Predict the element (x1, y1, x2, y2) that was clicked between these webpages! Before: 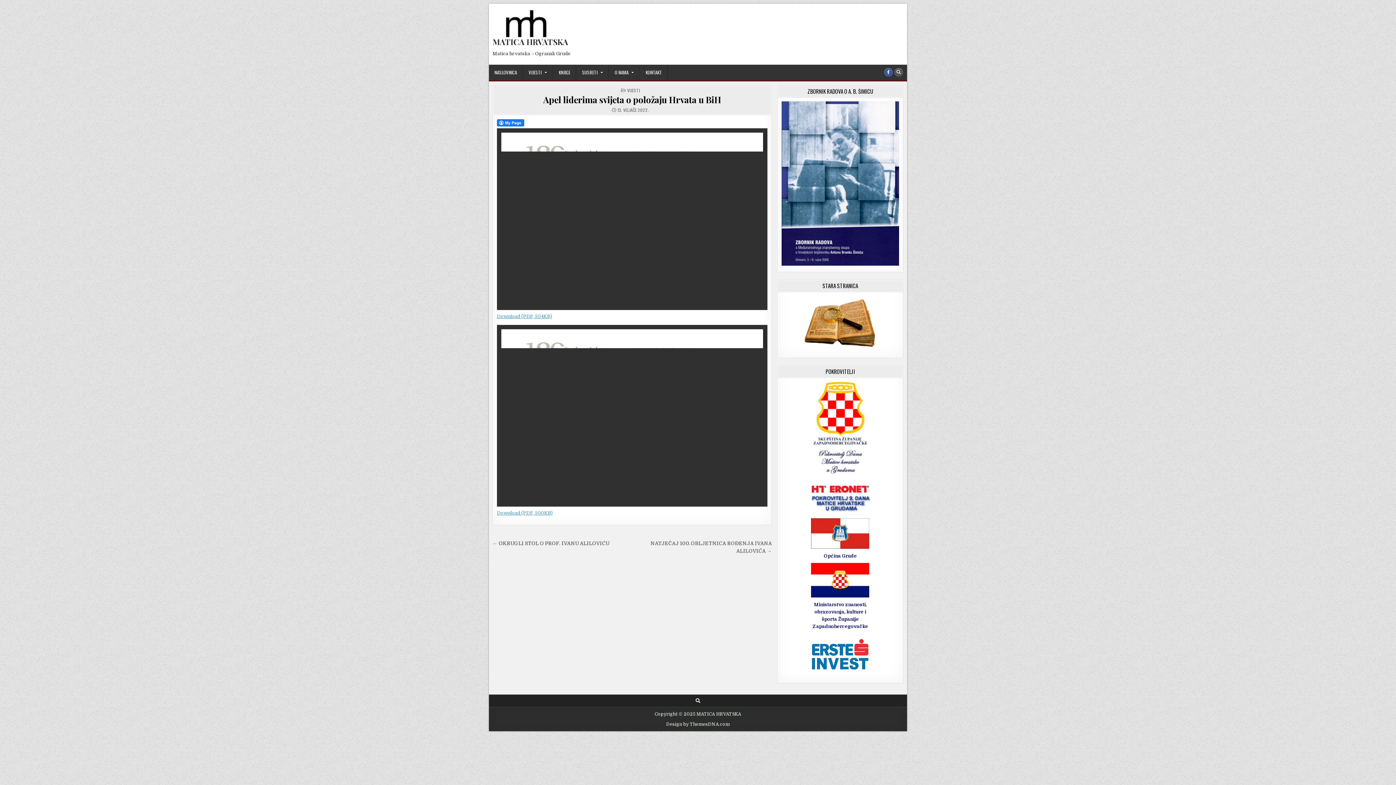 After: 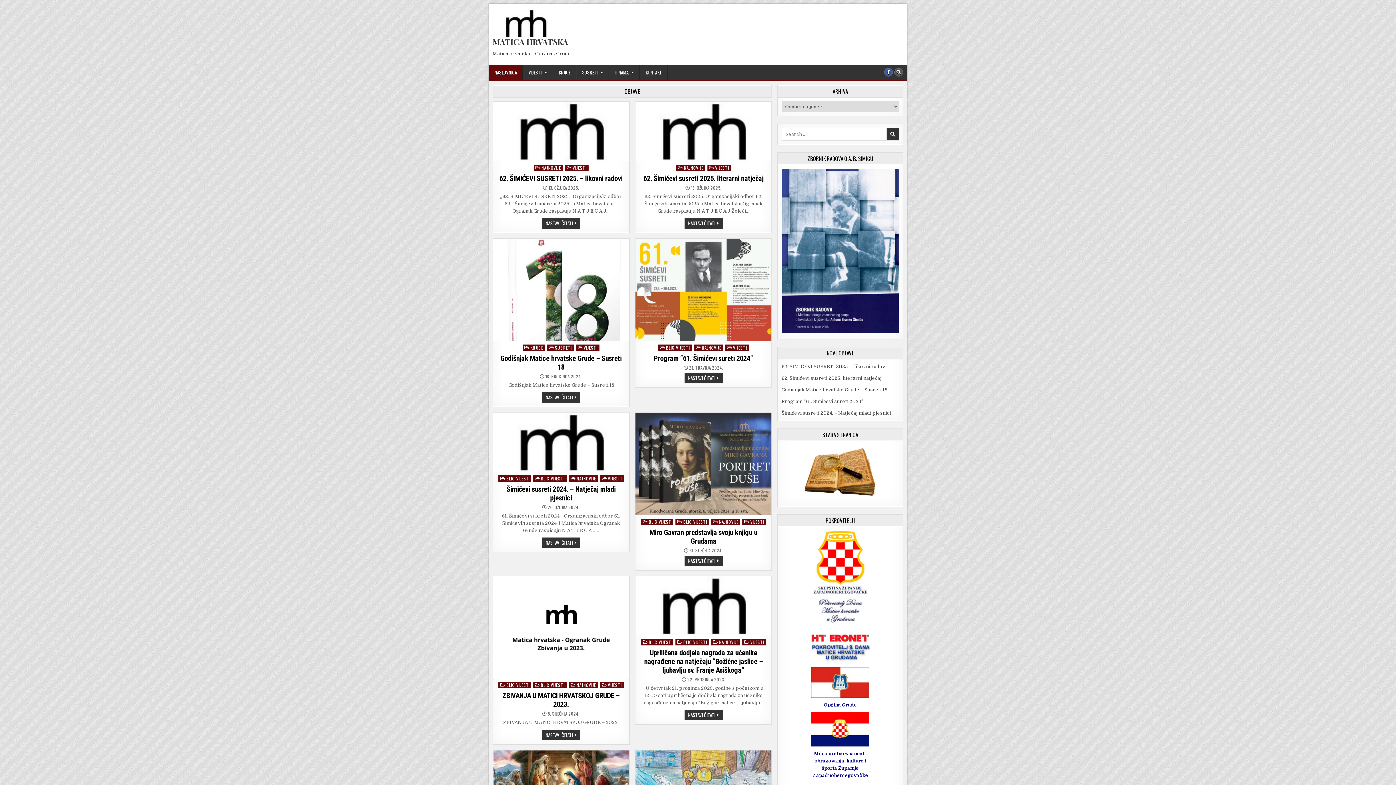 Action: label: MATICA HRVATSKA bbox: (492, 36, 568, 47)